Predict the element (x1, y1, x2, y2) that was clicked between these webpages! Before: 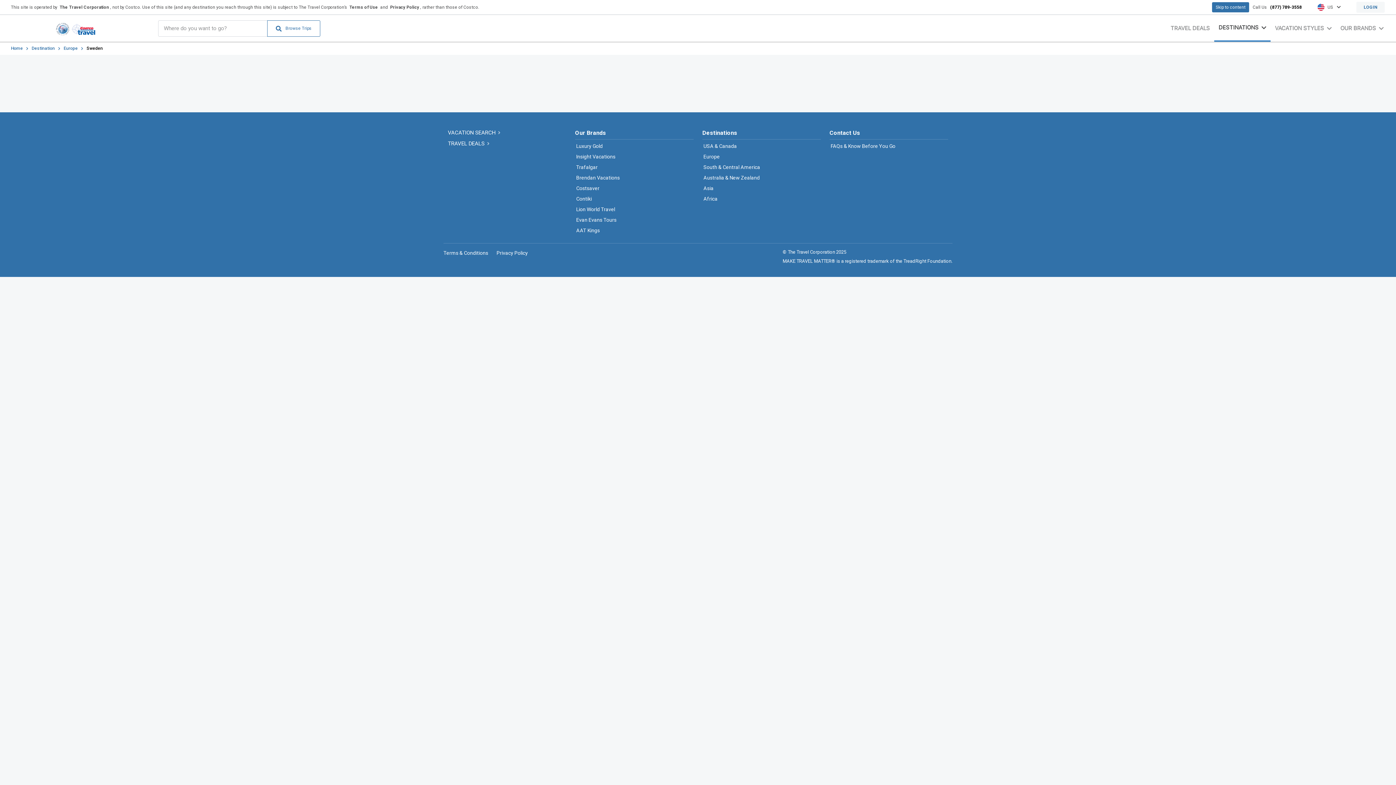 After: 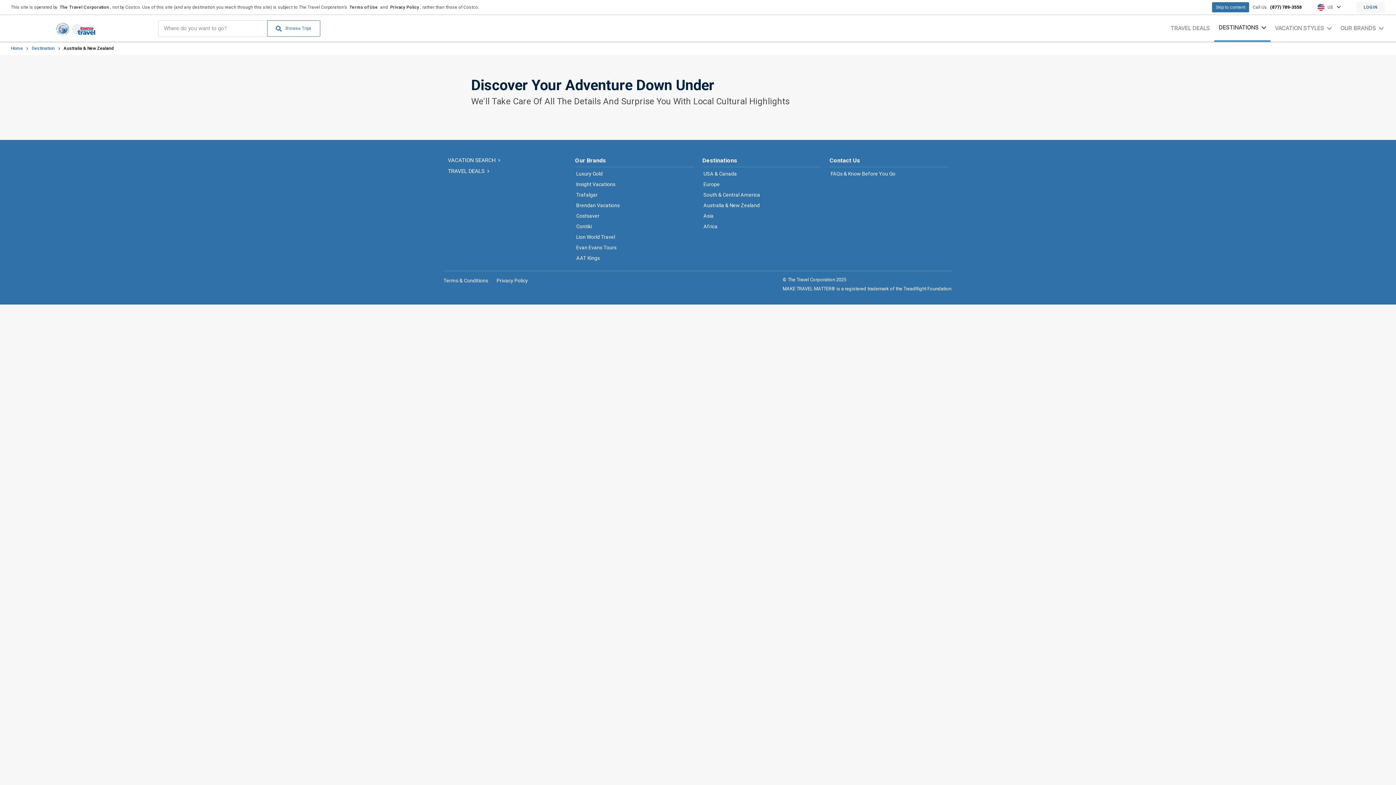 Action: label: Australia & New Zealand bbox: (703, 174, 760, 181)